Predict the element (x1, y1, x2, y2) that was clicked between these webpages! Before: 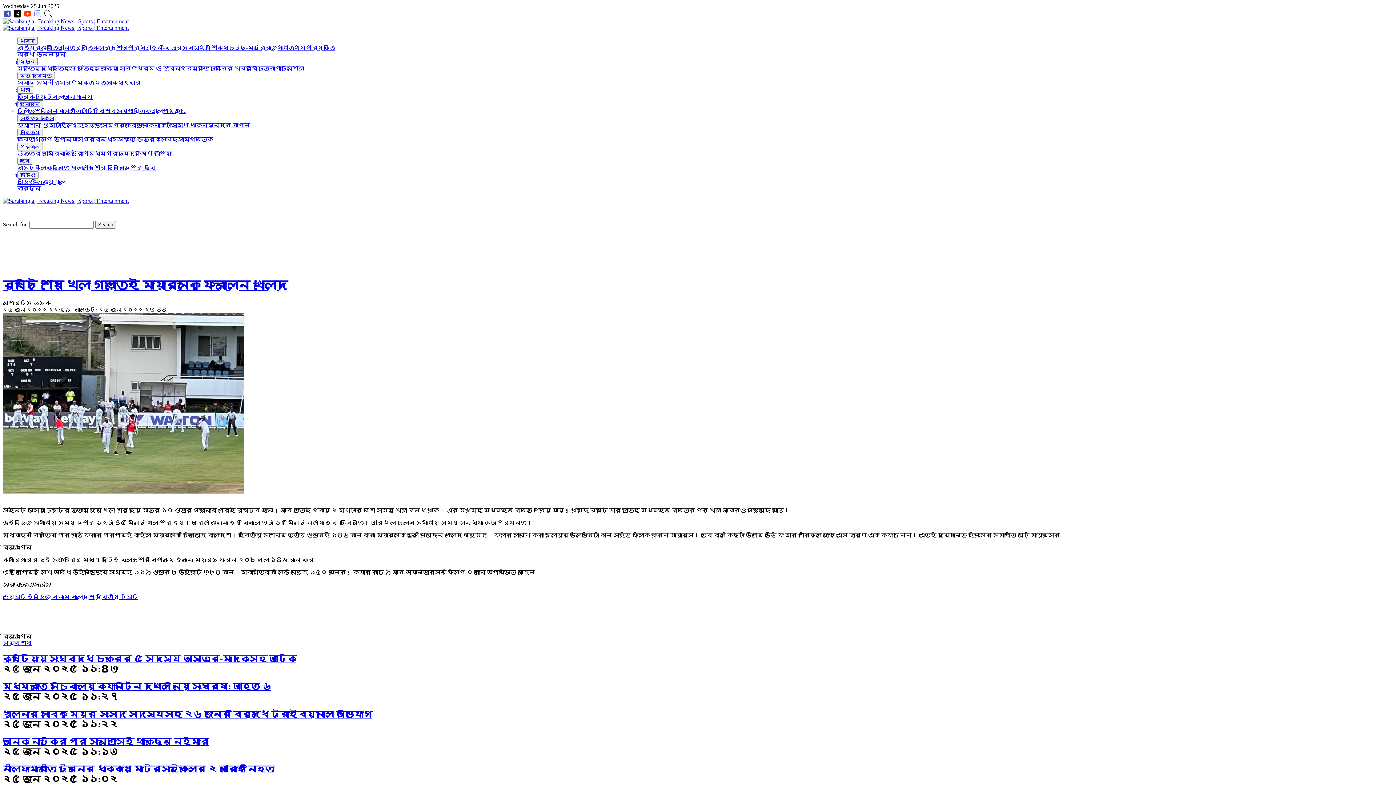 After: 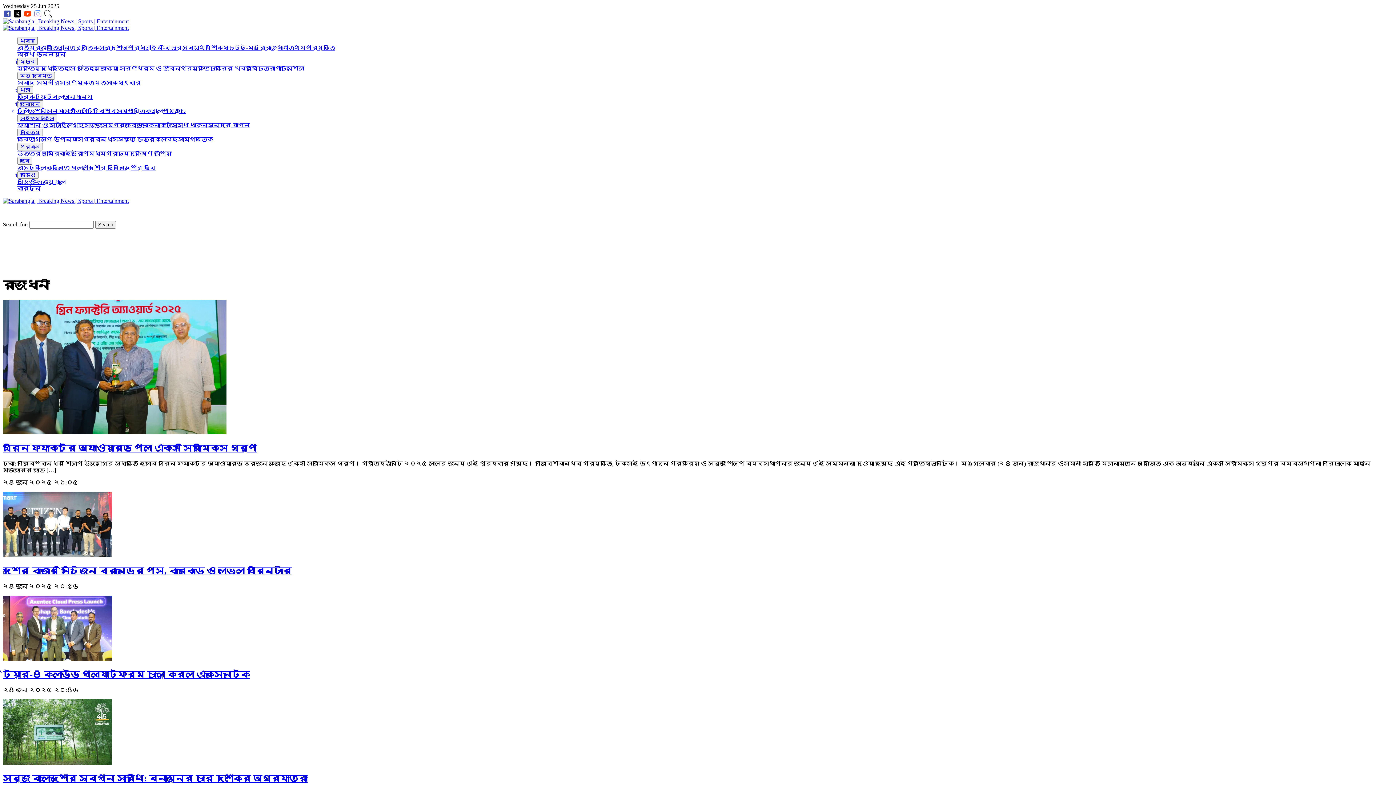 Action: bbox: (265, 44, 288, 50) label: রাজধানী